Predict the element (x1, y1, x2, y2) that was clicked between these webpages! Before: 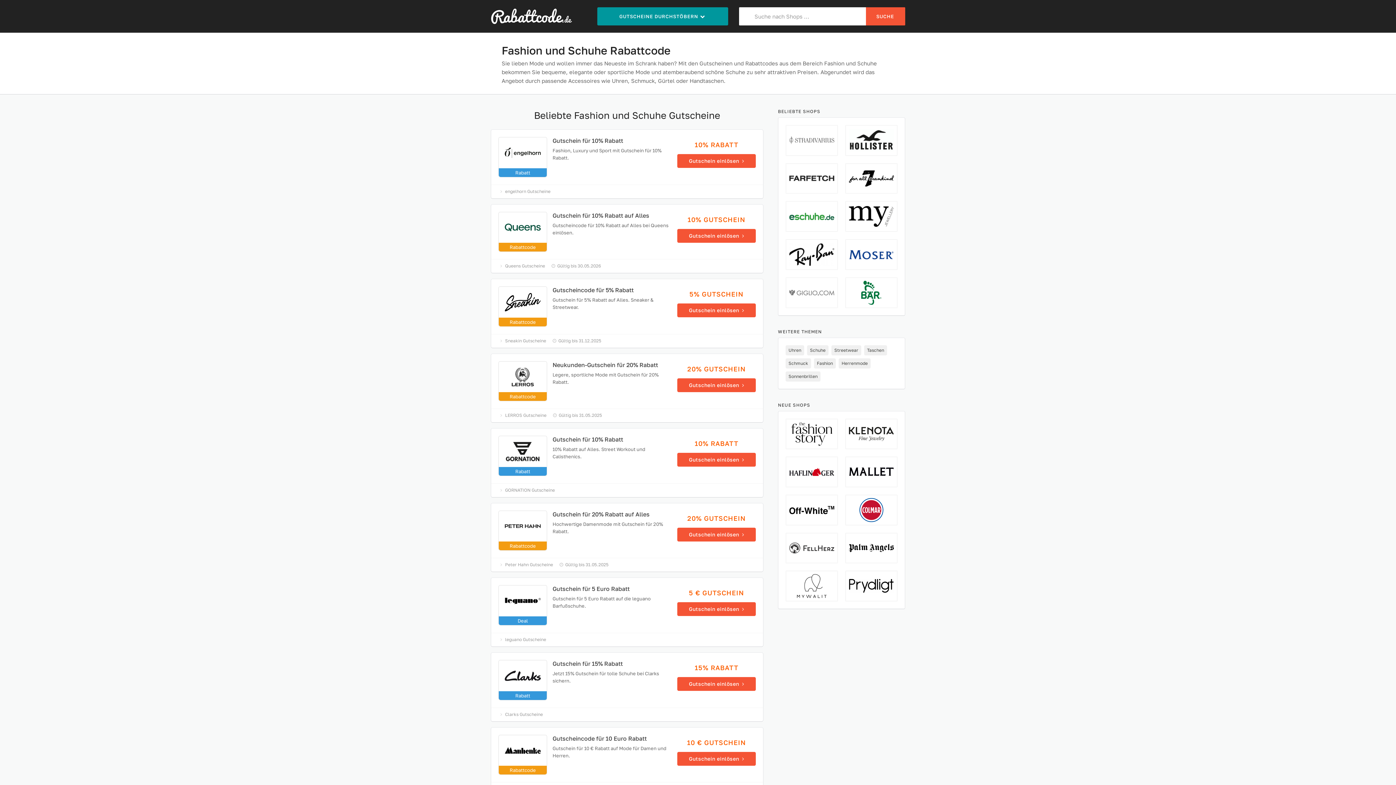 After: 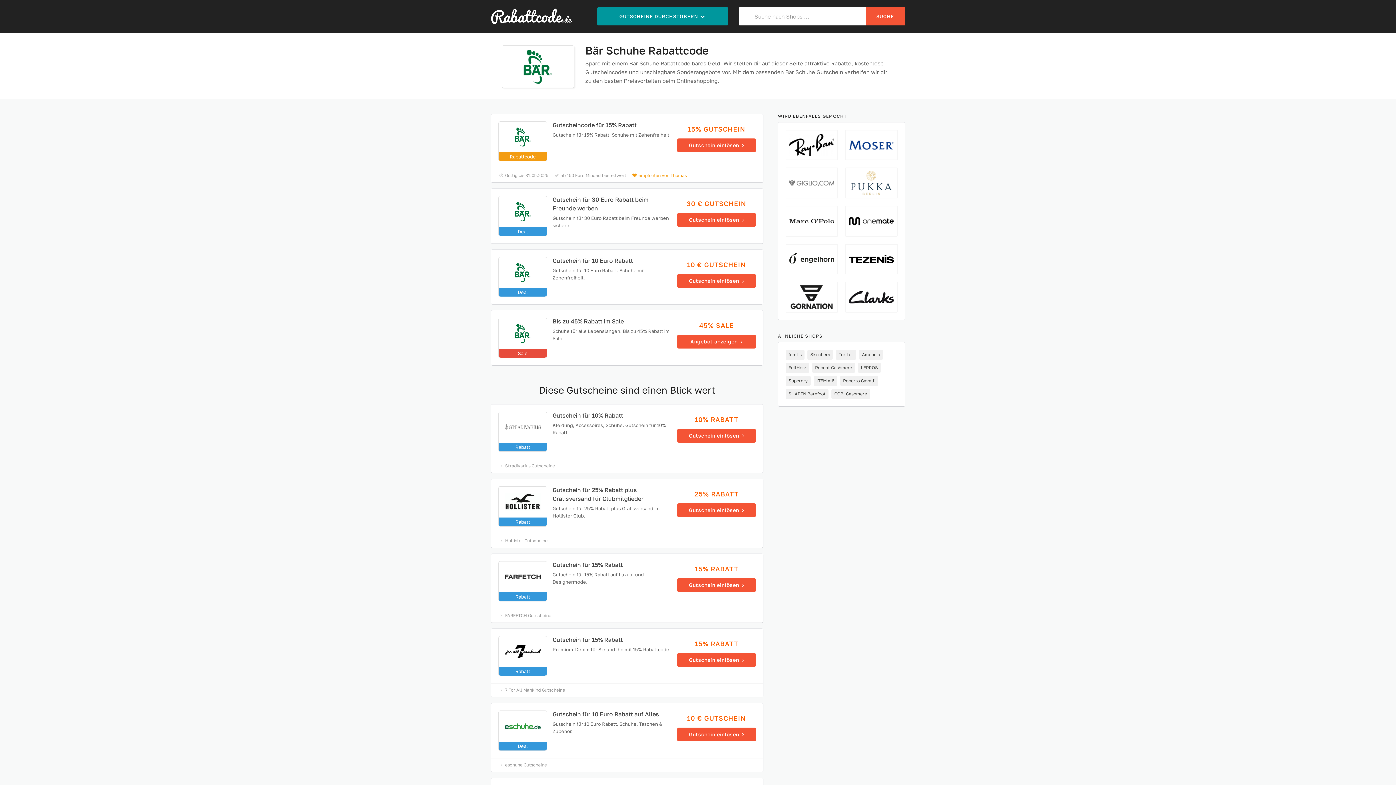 Action: bbox: (845, 277, 897, 308)